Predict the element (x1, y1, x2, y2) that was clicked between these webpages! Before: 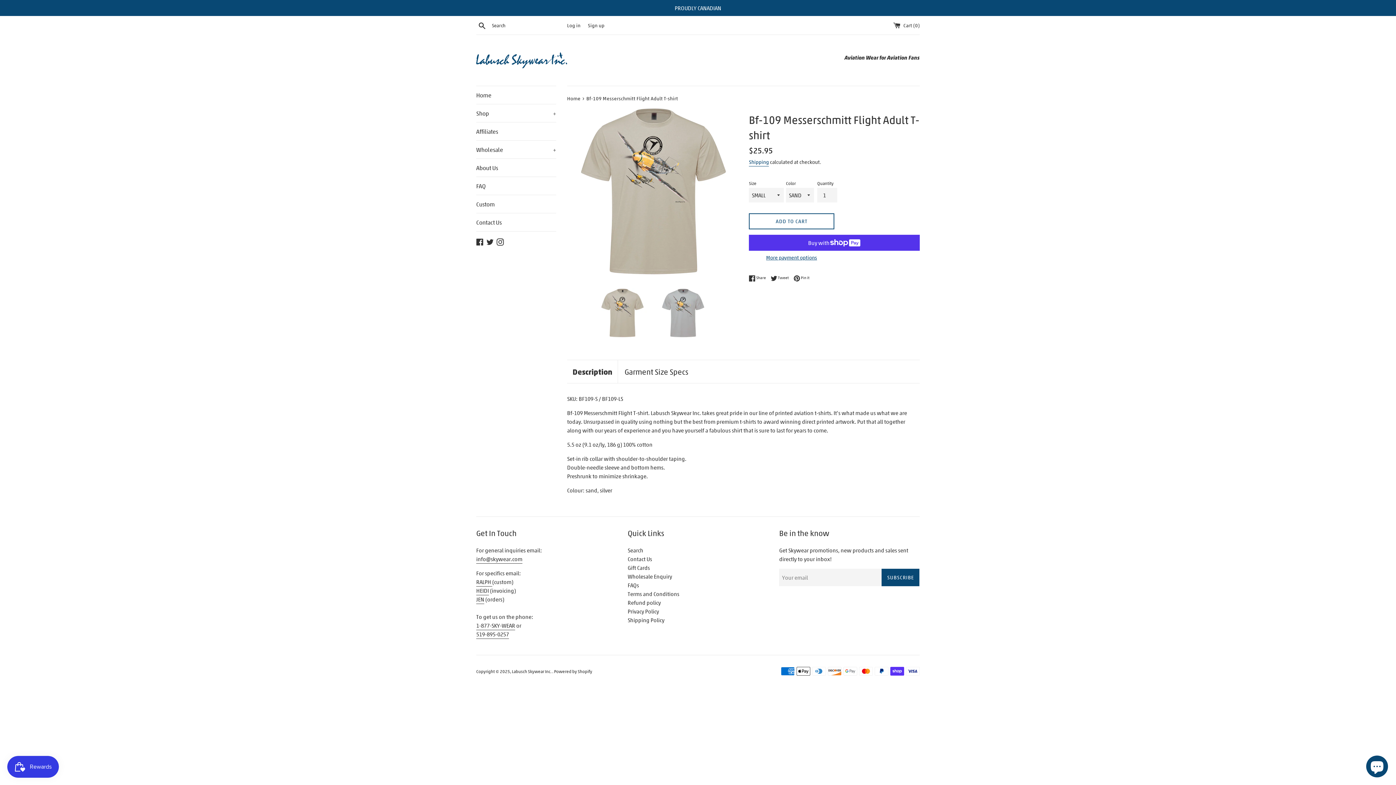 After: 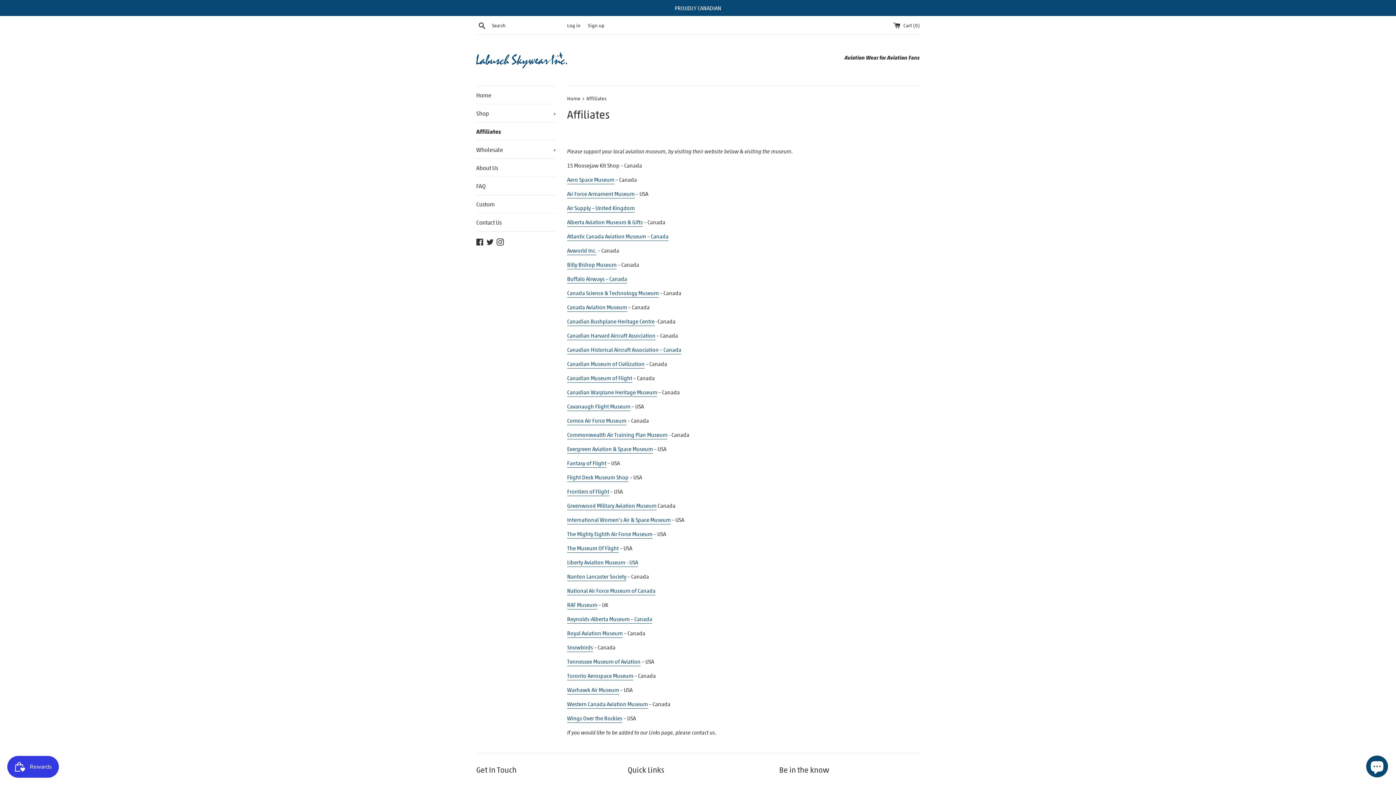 Action: label: Affiliates bbox: (476, 122, 556, 140)